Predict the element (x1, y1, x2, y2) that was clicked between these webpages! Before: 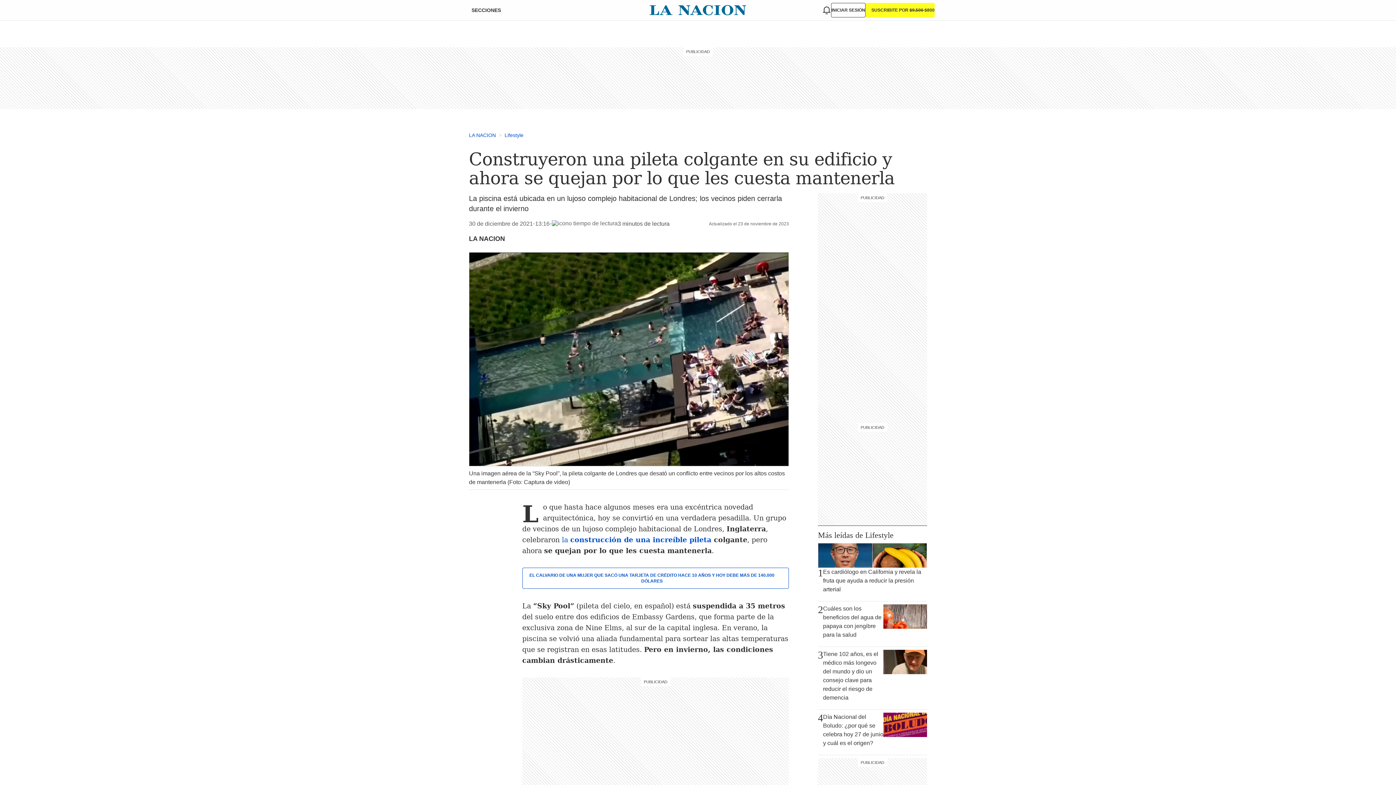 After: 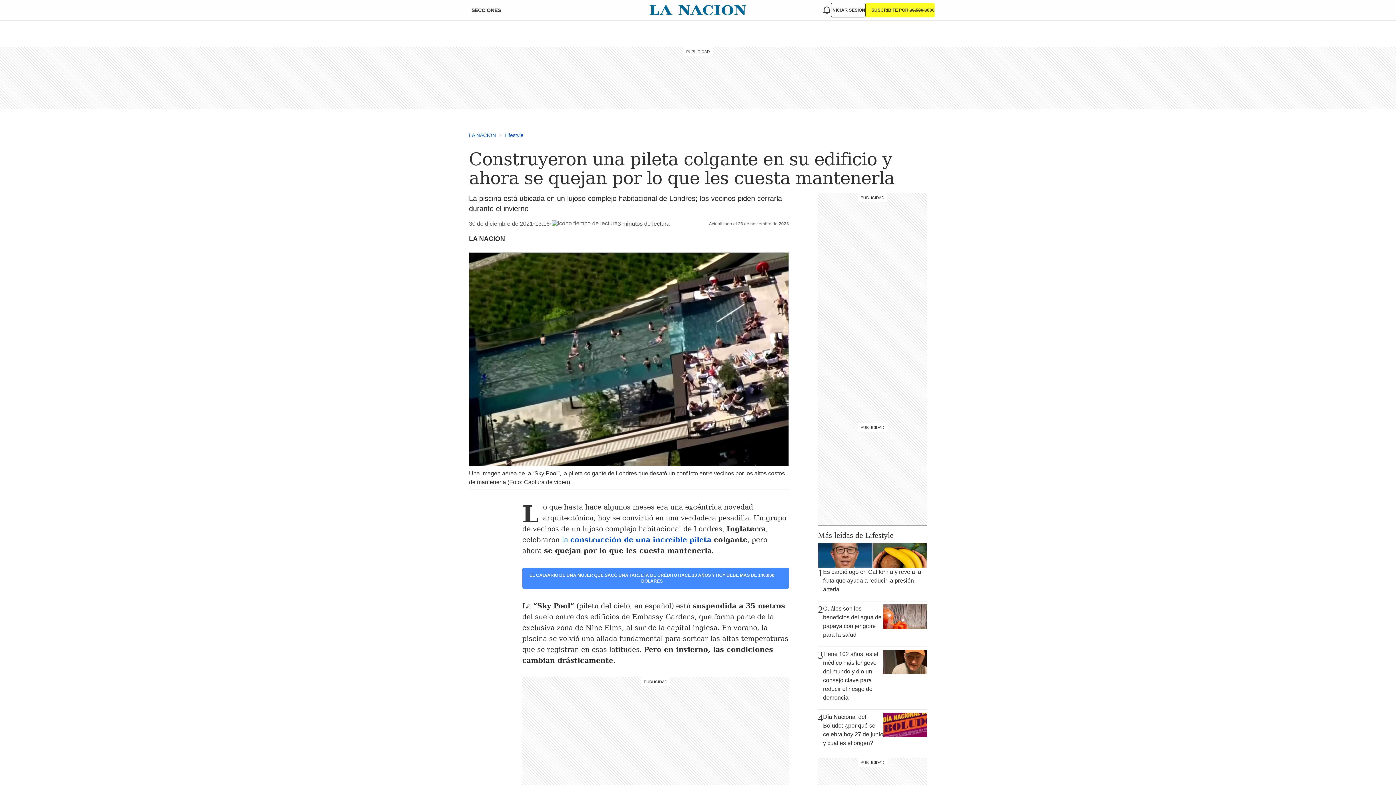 Action: label: EL CALVARIO DE UNA MUJER QUE SACÓ UNA TARJETA DE CRÉDITO HACE 10 AÑOS Y HOY DEBE MÁS DE 140.000 DÓLARES bbox: (522, 567, 789, 588)